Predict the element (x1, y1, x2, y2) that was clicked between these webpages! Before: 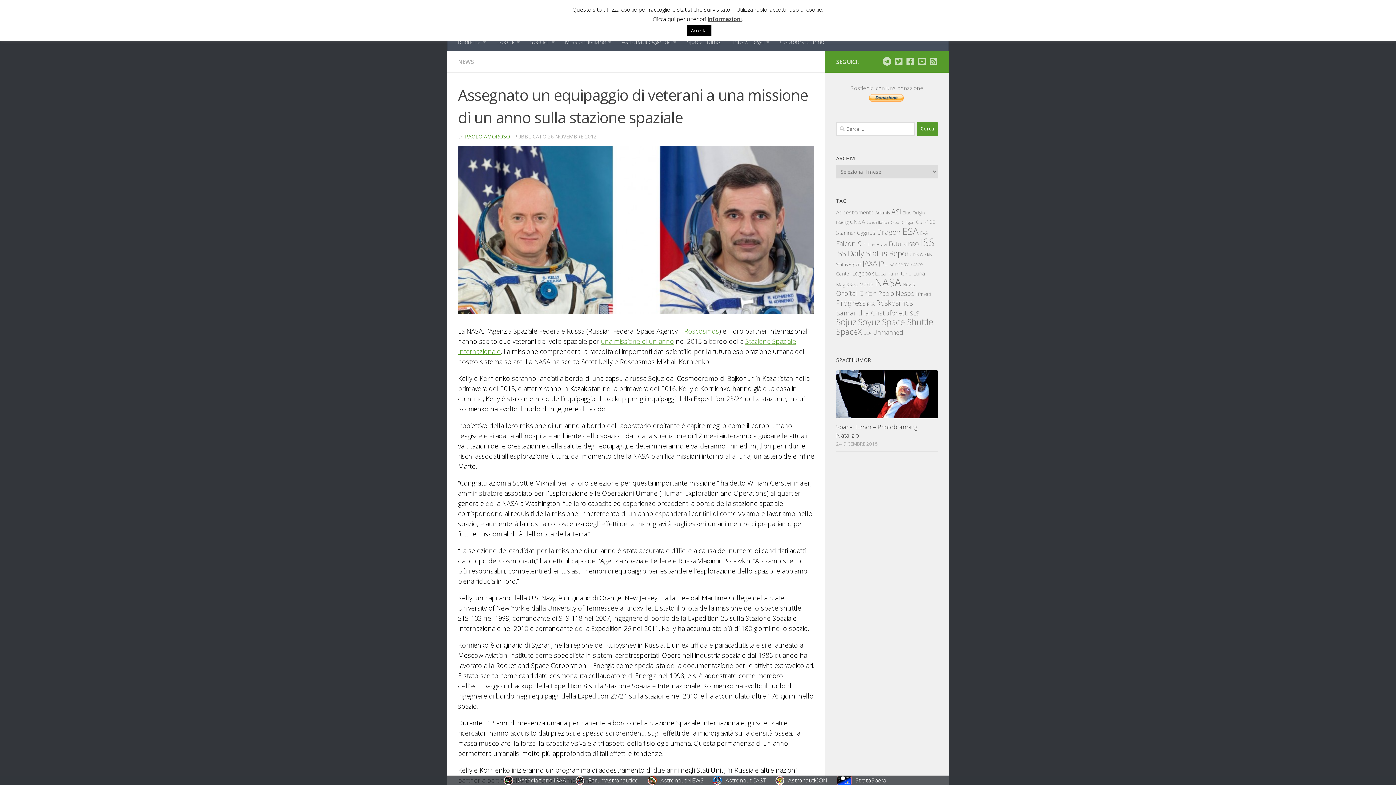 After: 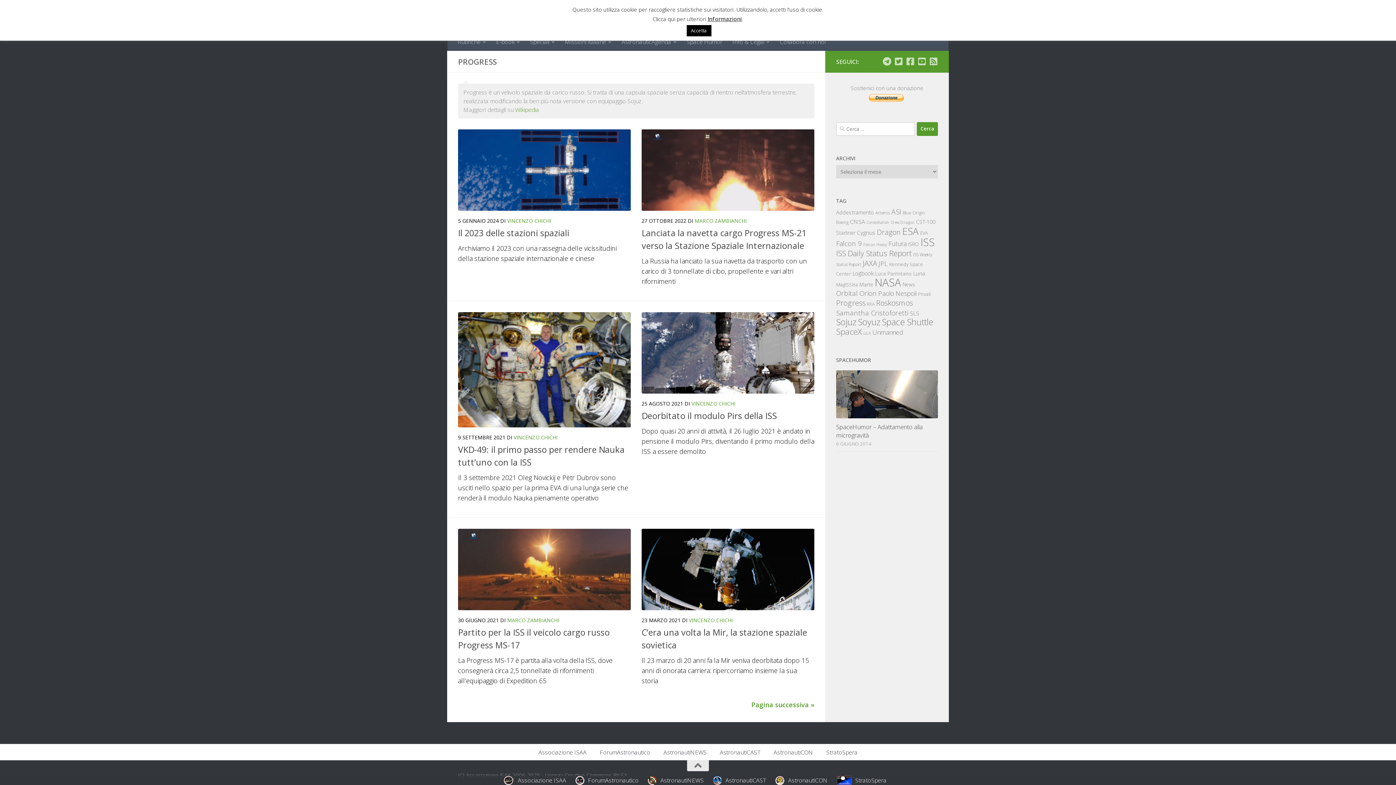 Action: label: Progress (784 elementi) bbox: (836, 297, 865, 307)